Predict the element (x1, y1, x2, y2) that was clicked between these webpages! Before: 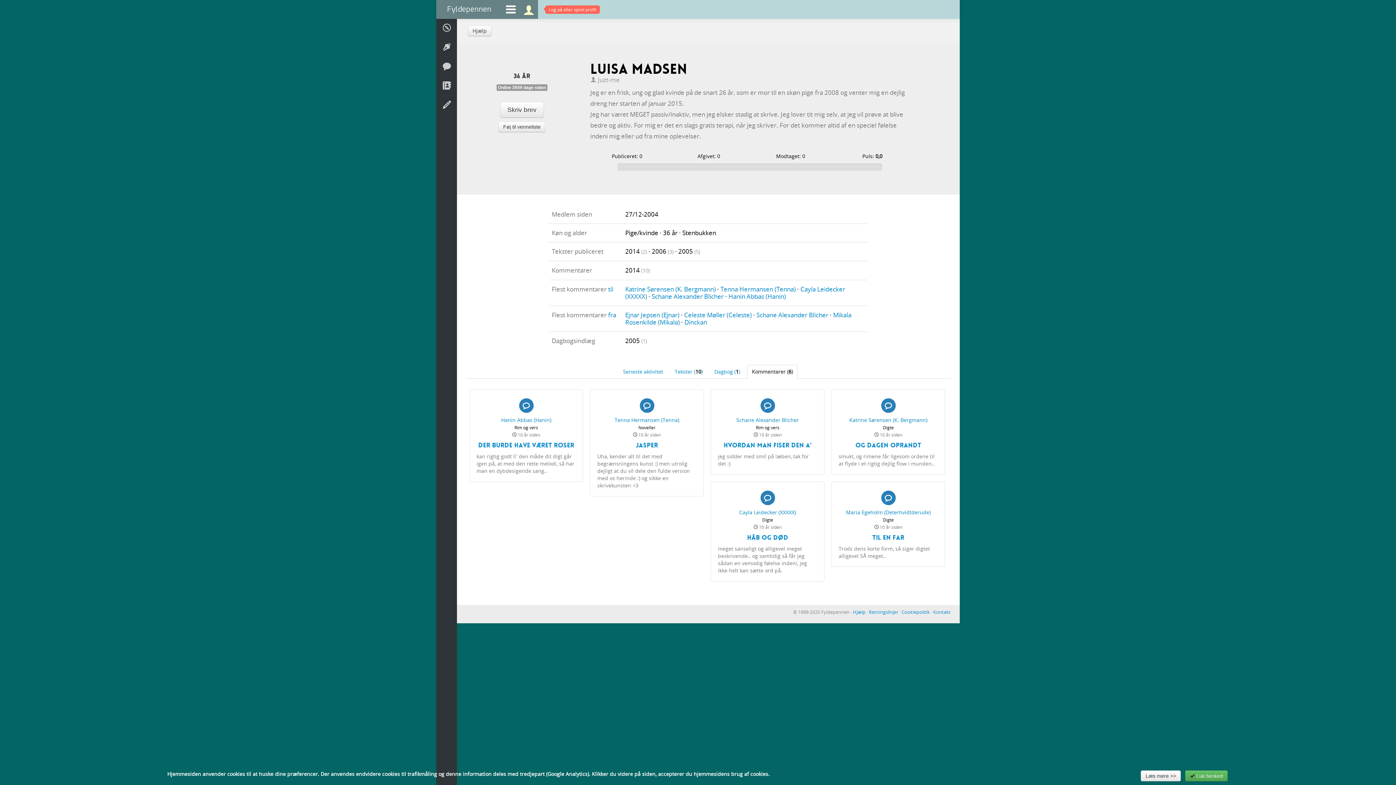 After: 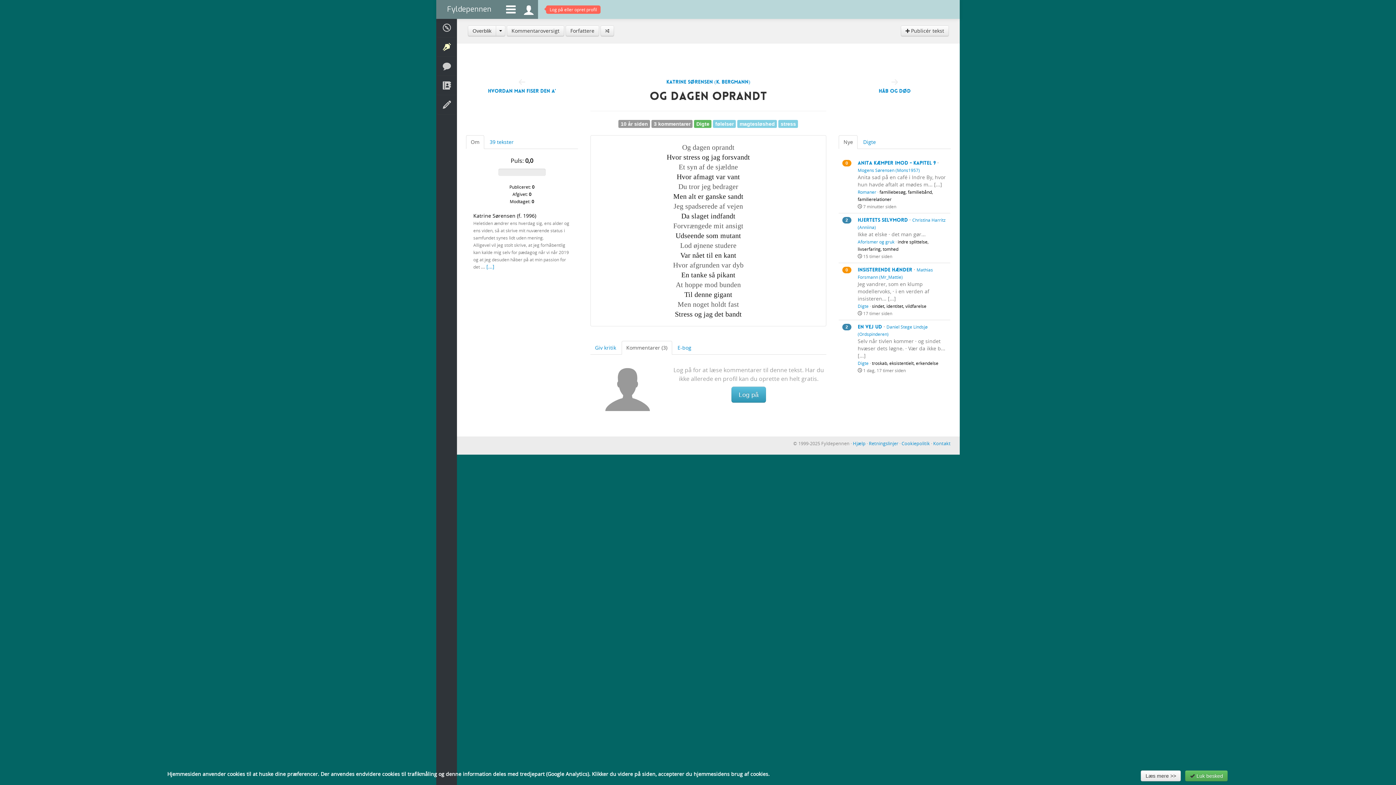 Action: label: Og dagen oprandt bbox: (855, 441, 921, 449)